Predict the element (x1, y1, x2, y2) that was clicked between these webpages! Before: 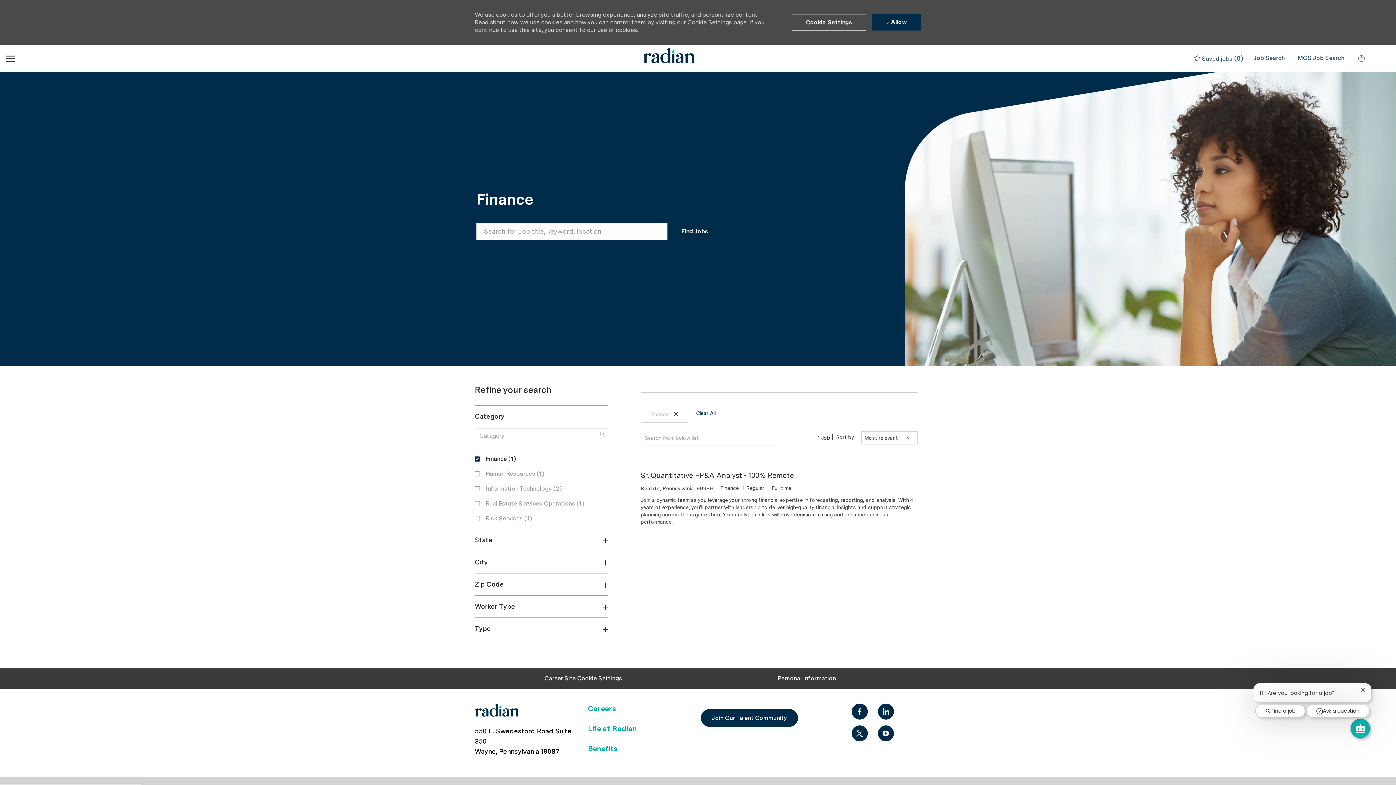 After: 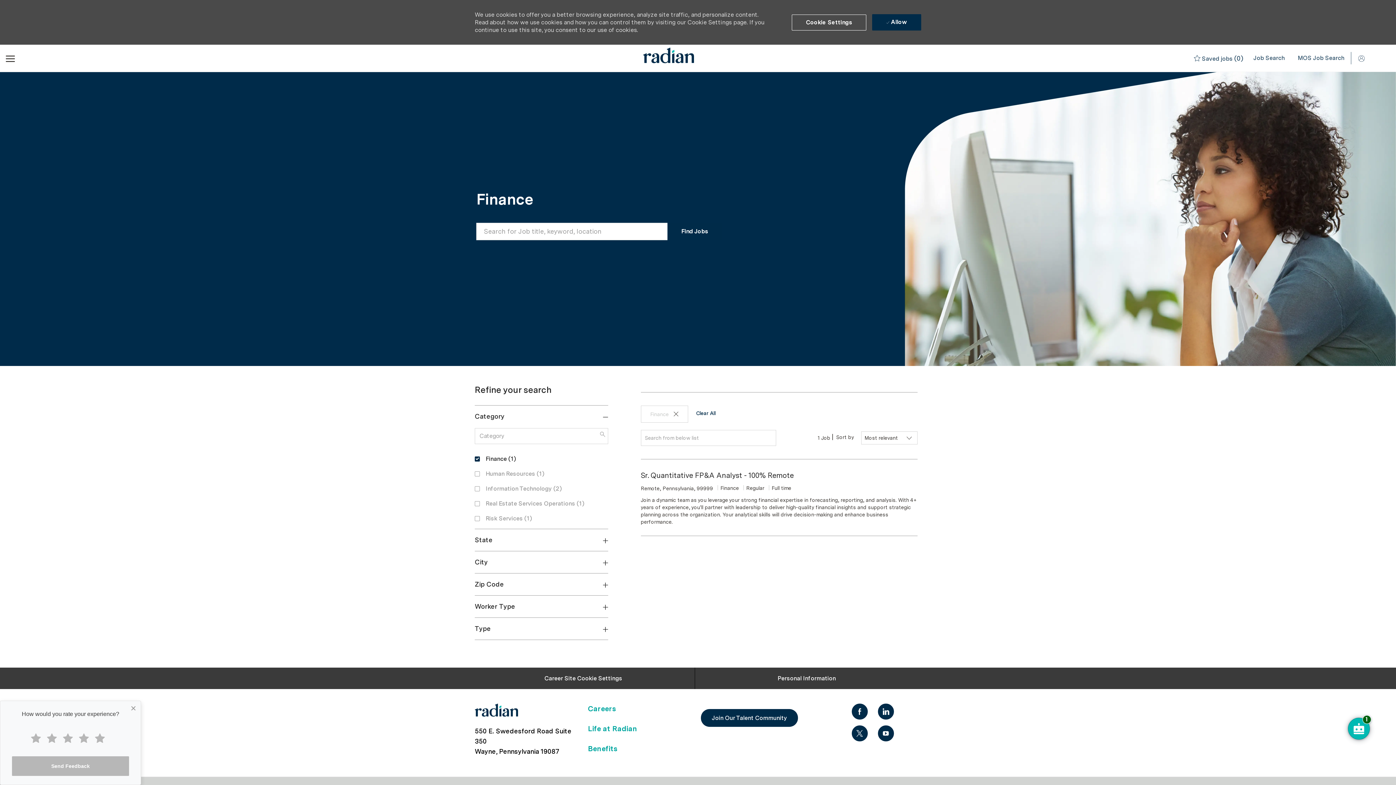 Action: bbox: (1360, 688, 1365, 692) label: Close chatbot notification